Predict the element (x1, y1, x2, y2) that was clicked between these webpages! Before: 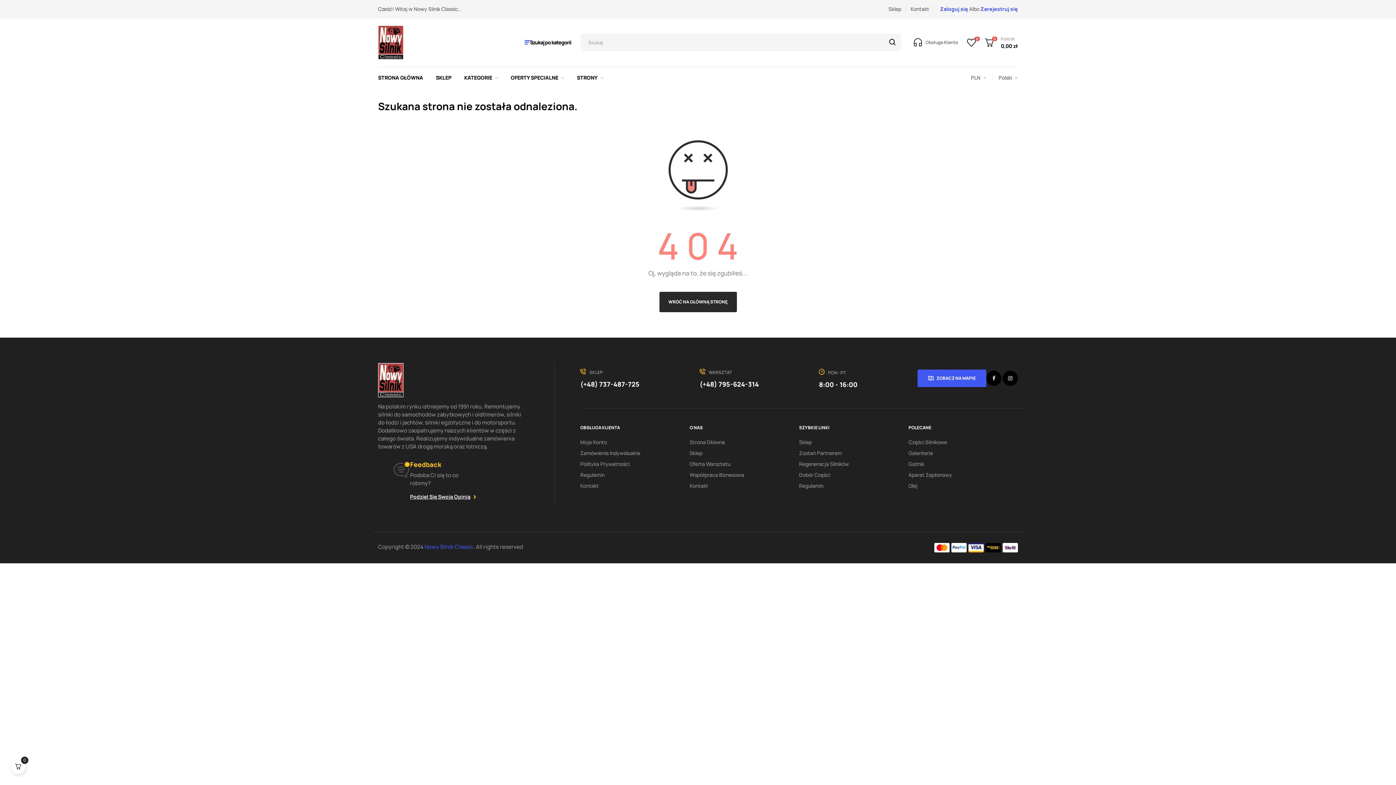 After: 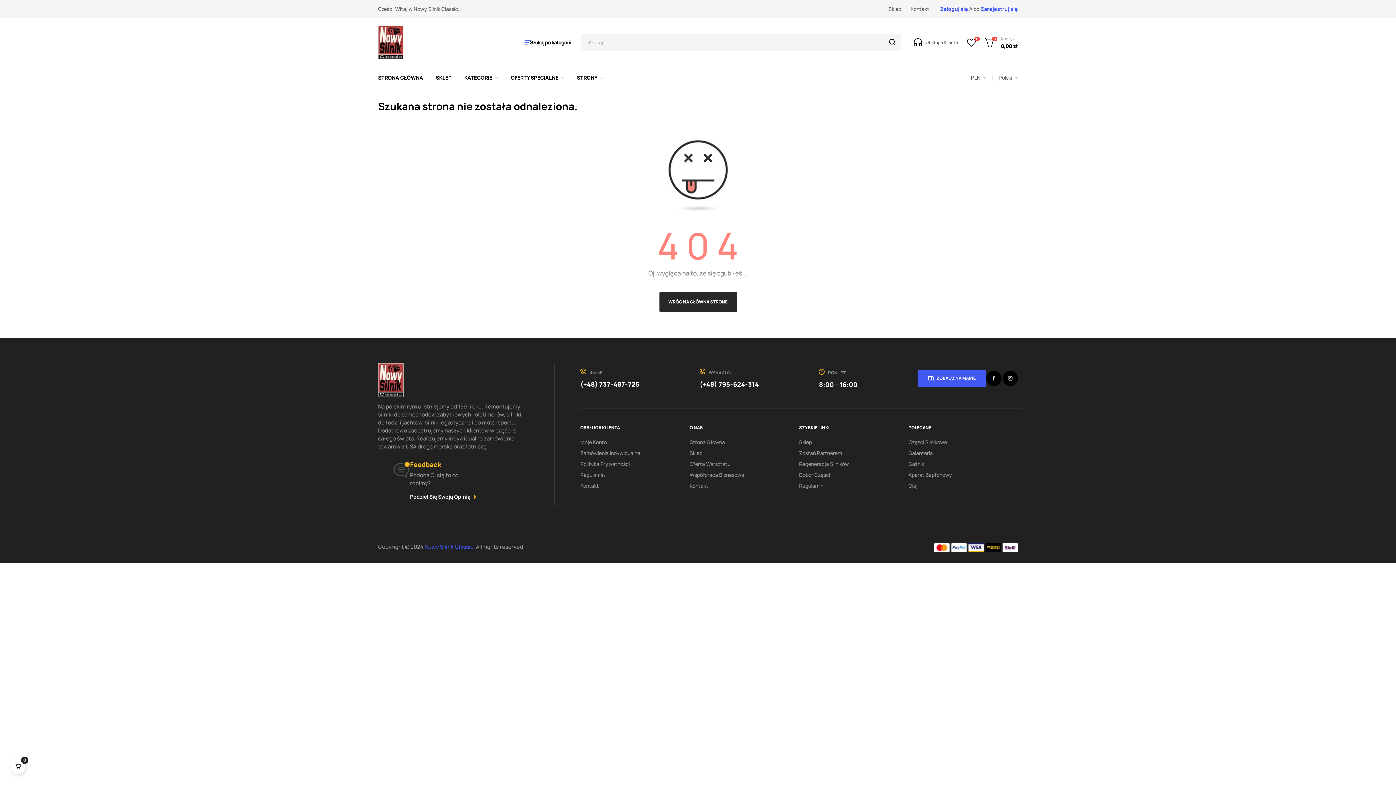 Action: bbox: (10, 760, 25, 774)